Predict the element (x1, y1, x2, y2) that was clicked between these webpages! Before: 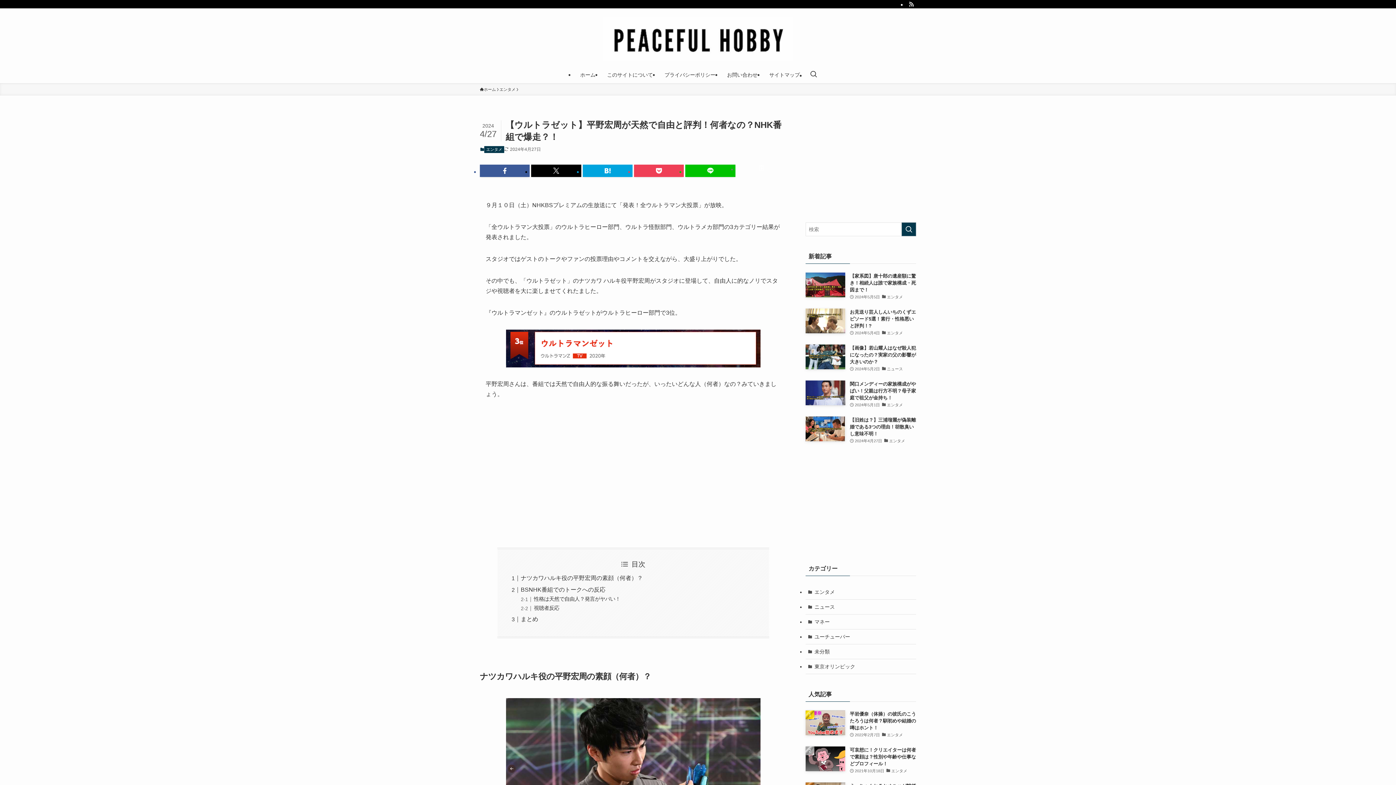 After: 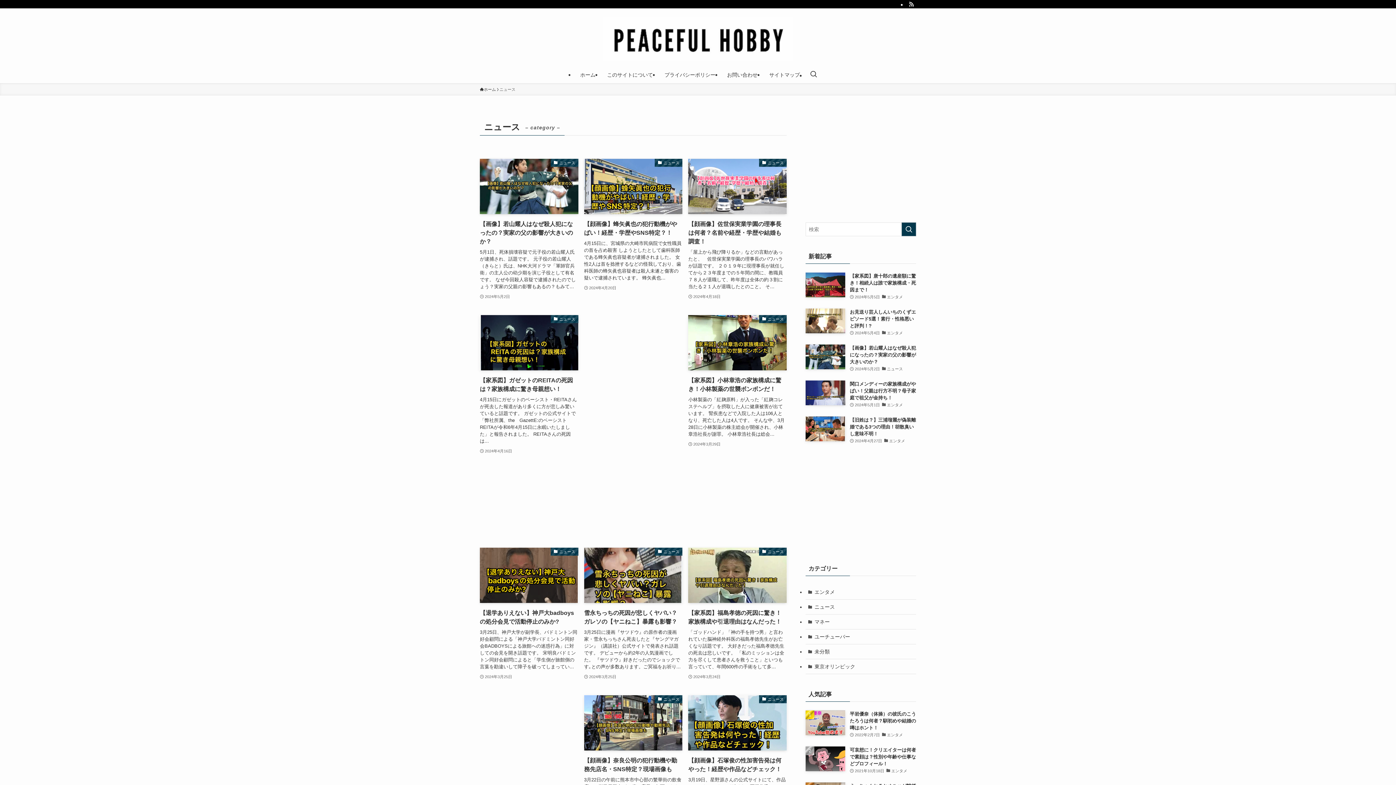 Action: label: ニュース bbox: (805, 405, 916, 420)